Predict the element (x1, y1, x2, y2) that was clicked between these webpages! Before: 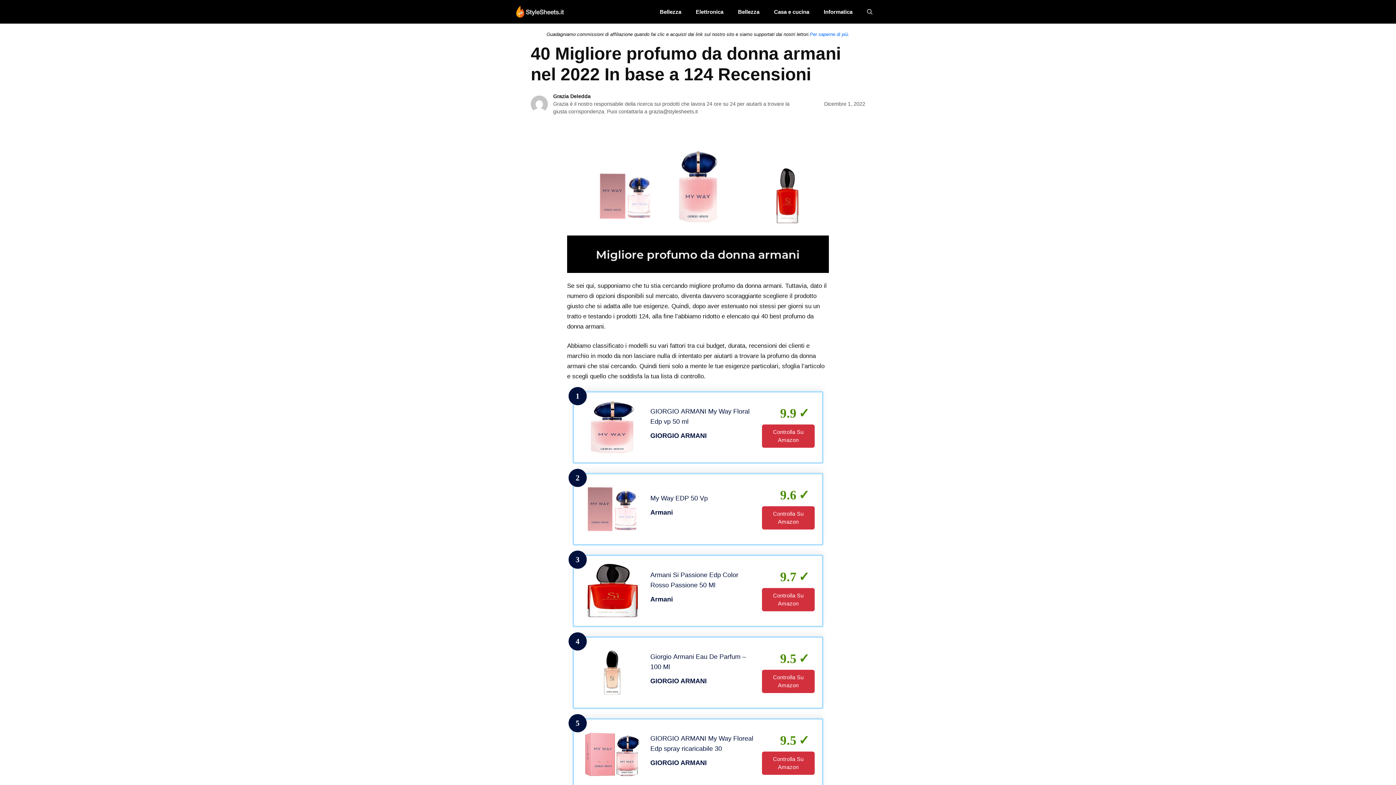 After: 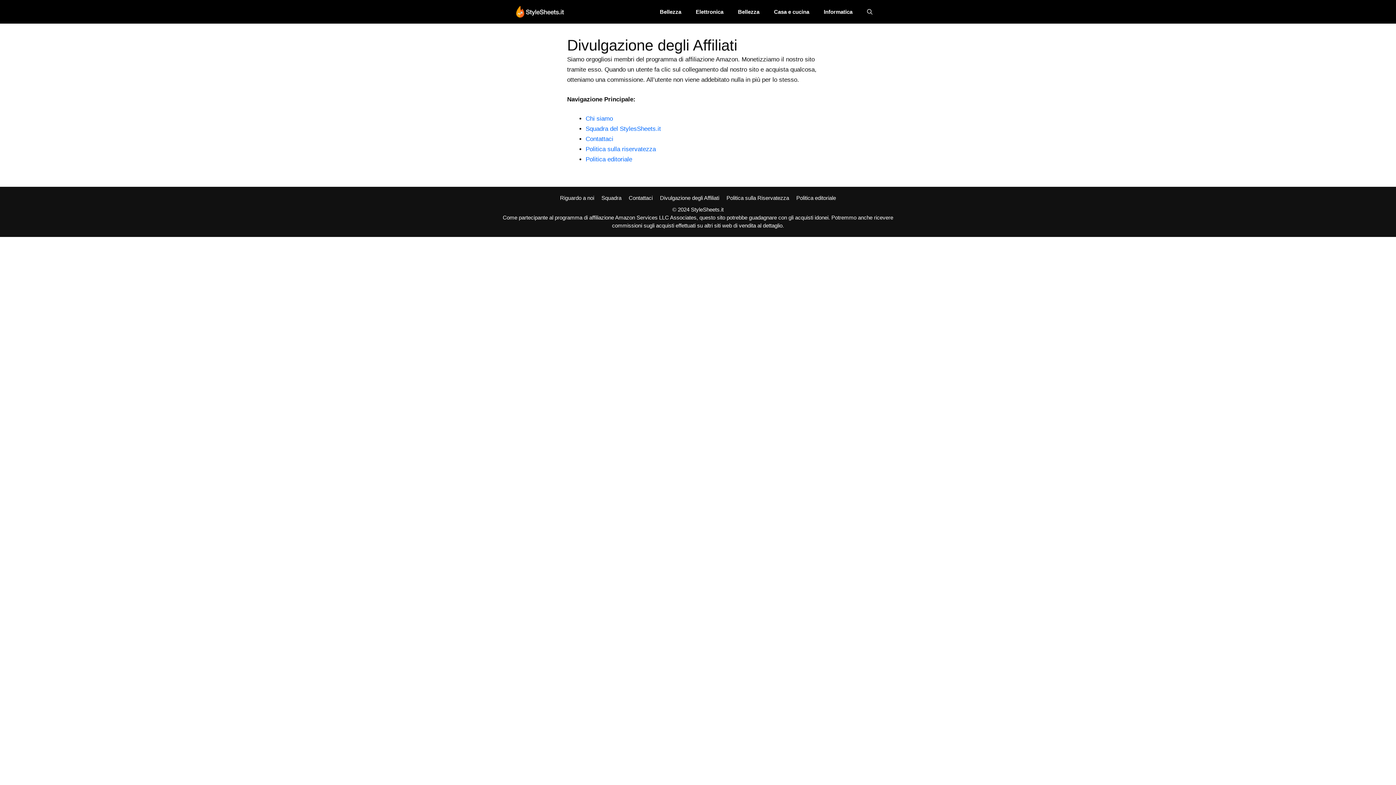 Action: bbox: (810, 31, 849, 37) label: Per saperne di più.